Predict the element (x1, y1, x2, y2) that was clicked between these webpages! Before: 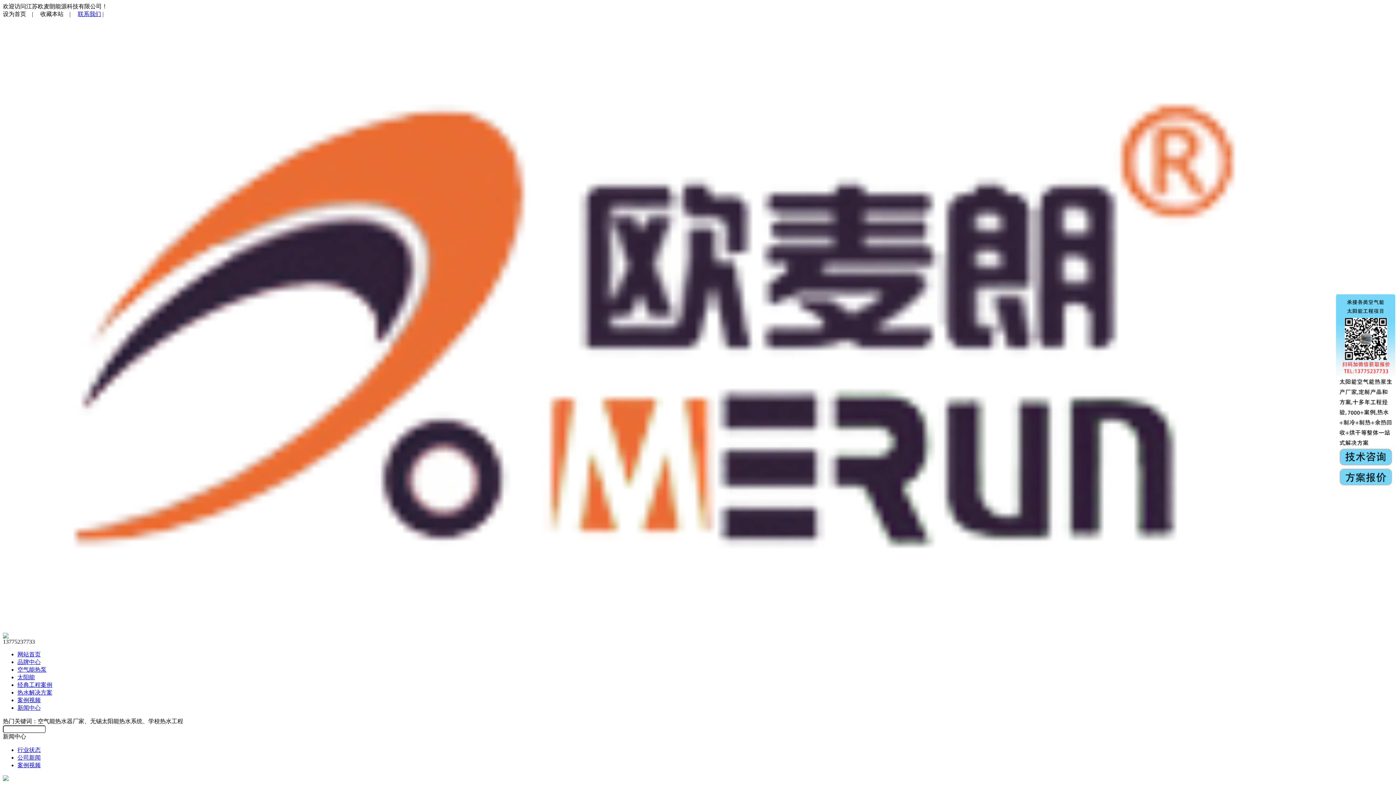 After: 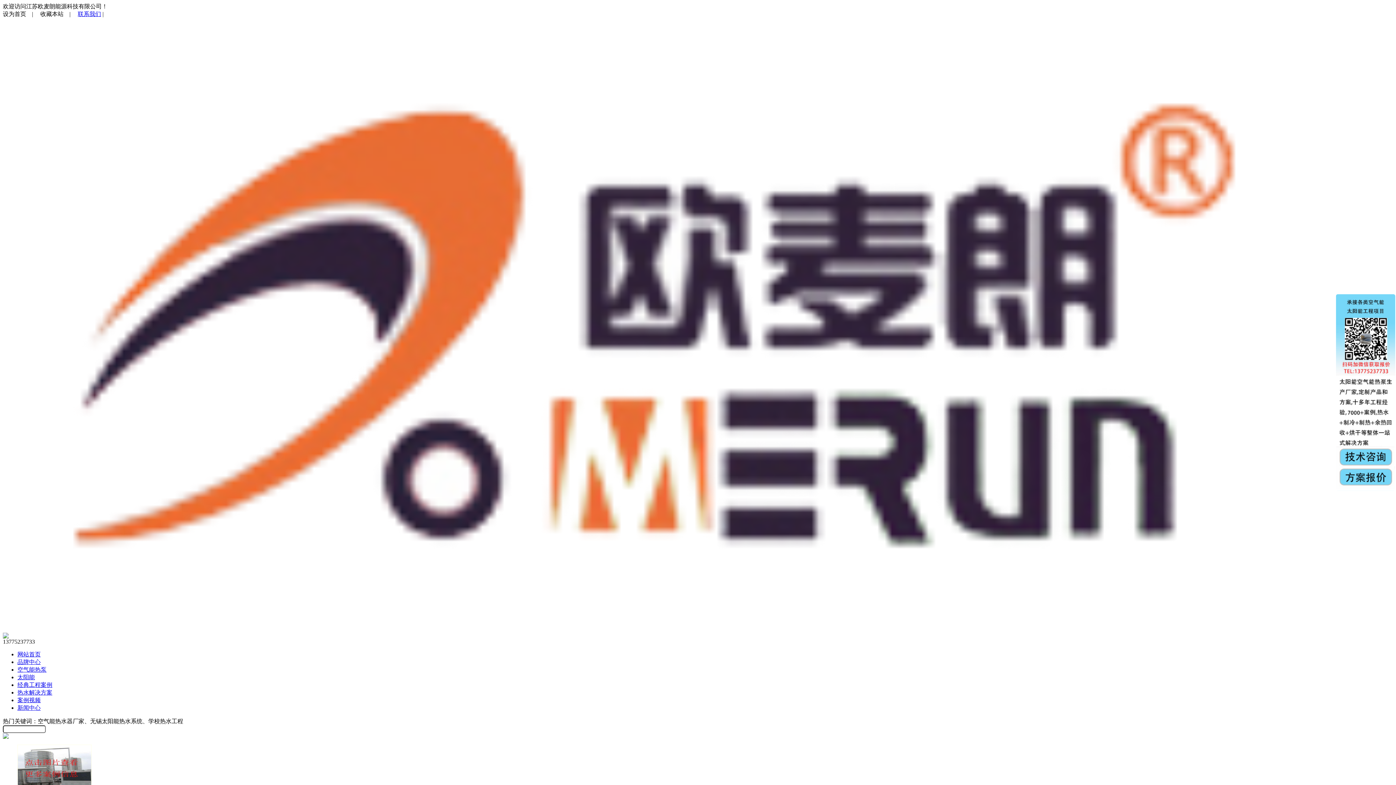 Action: bbox: (17, 674, 34, 680) label: 太阳能